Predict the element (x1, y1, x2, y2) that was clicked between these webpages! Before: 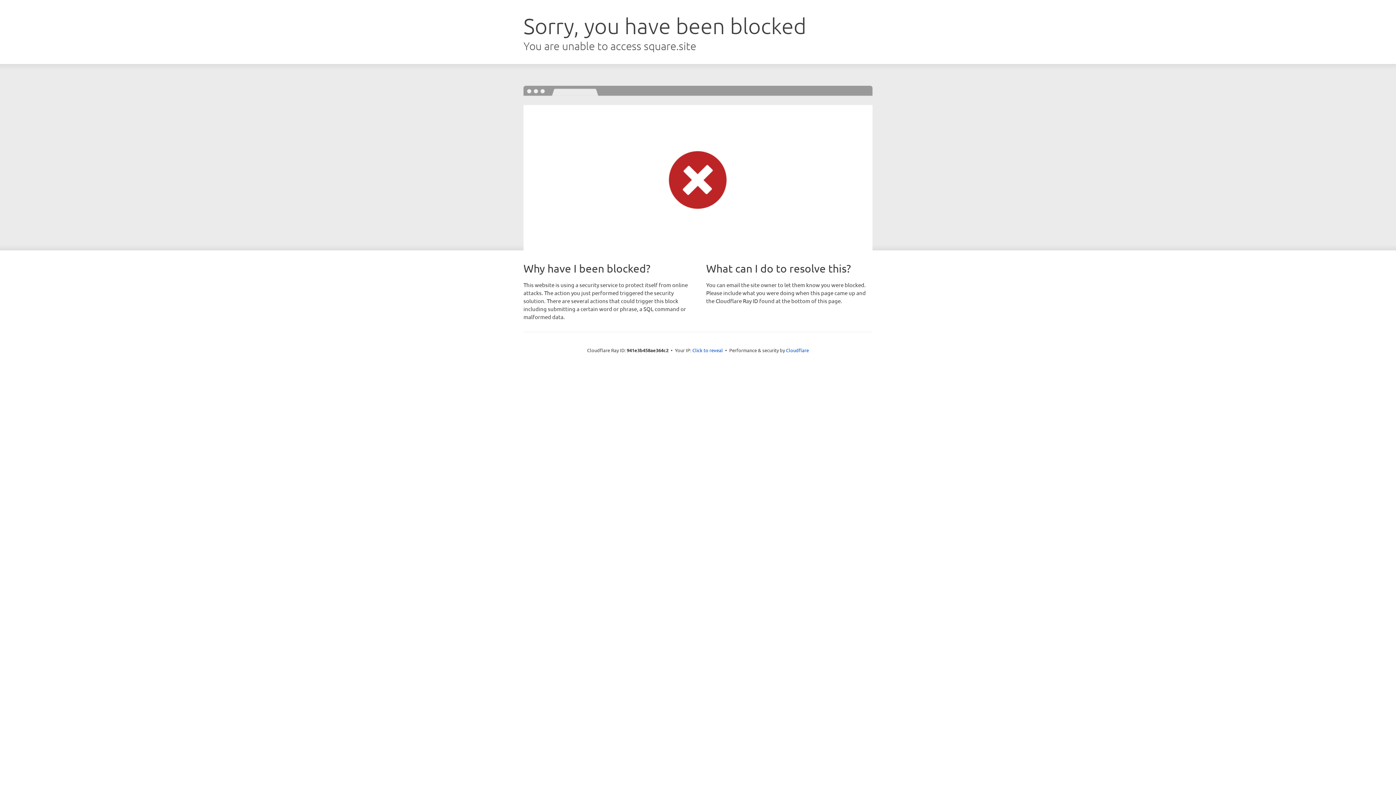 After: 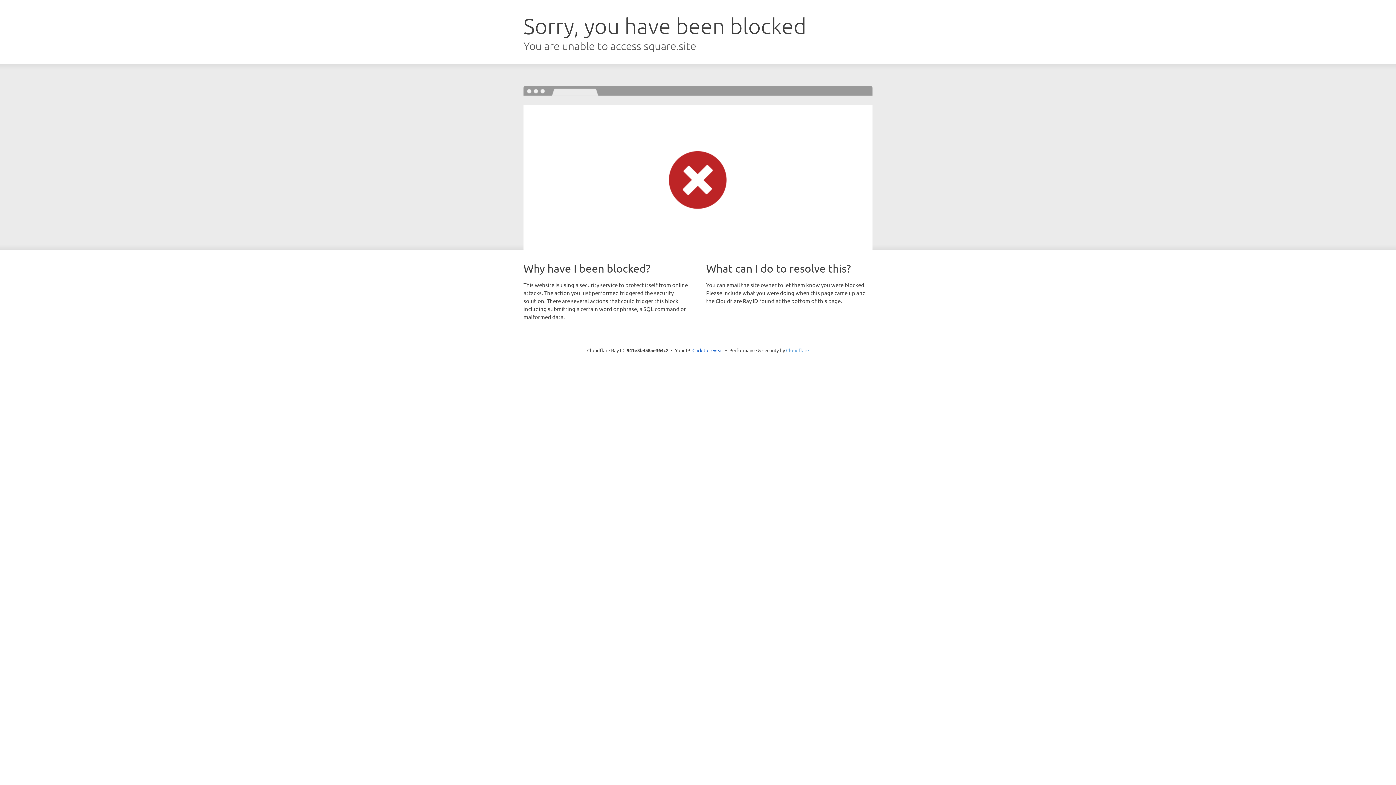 Action: label: Cloudflare bbox: (786, 347, 809, 353)